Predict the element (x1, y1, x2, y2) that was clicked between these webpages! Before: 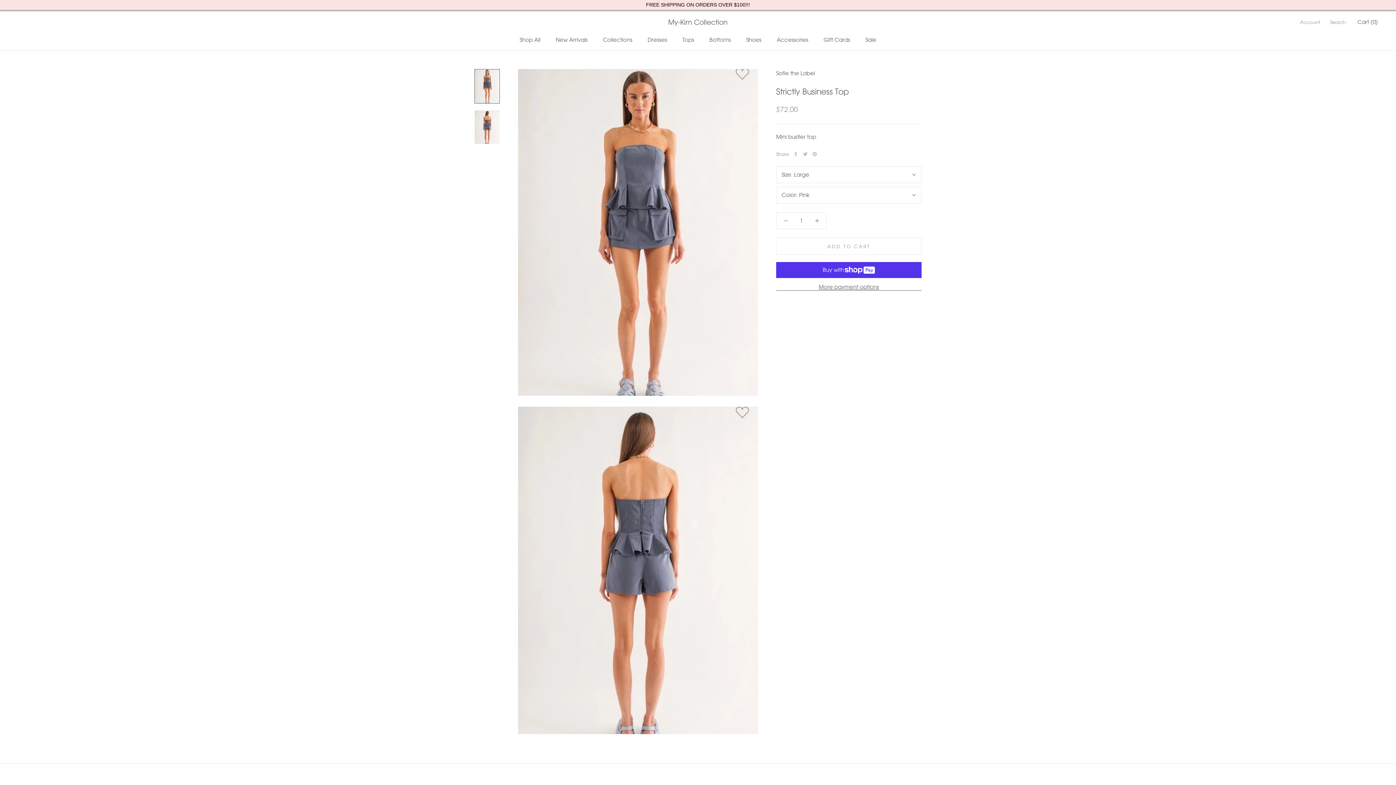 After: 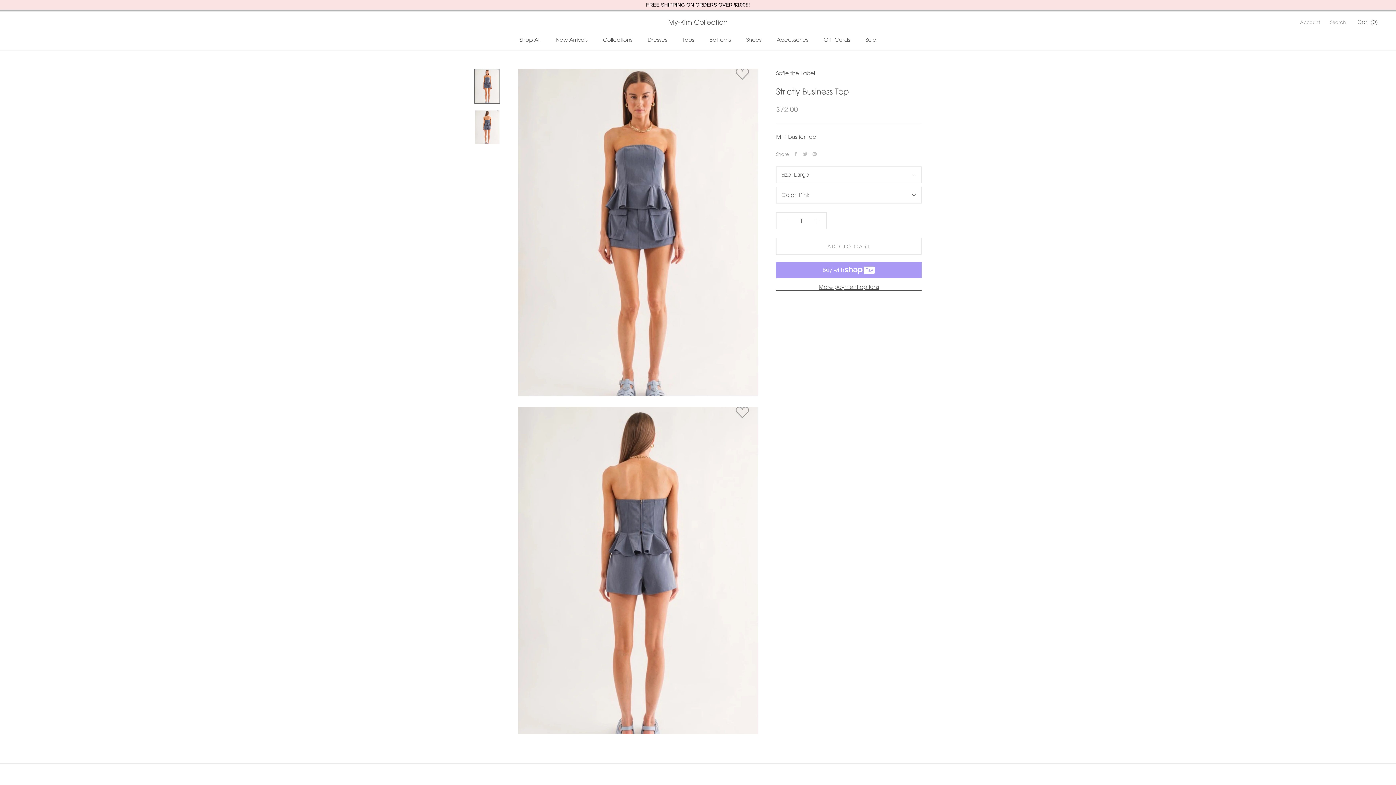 Action: label: ADD TO CART bbox: (776, 237, 921, 254)